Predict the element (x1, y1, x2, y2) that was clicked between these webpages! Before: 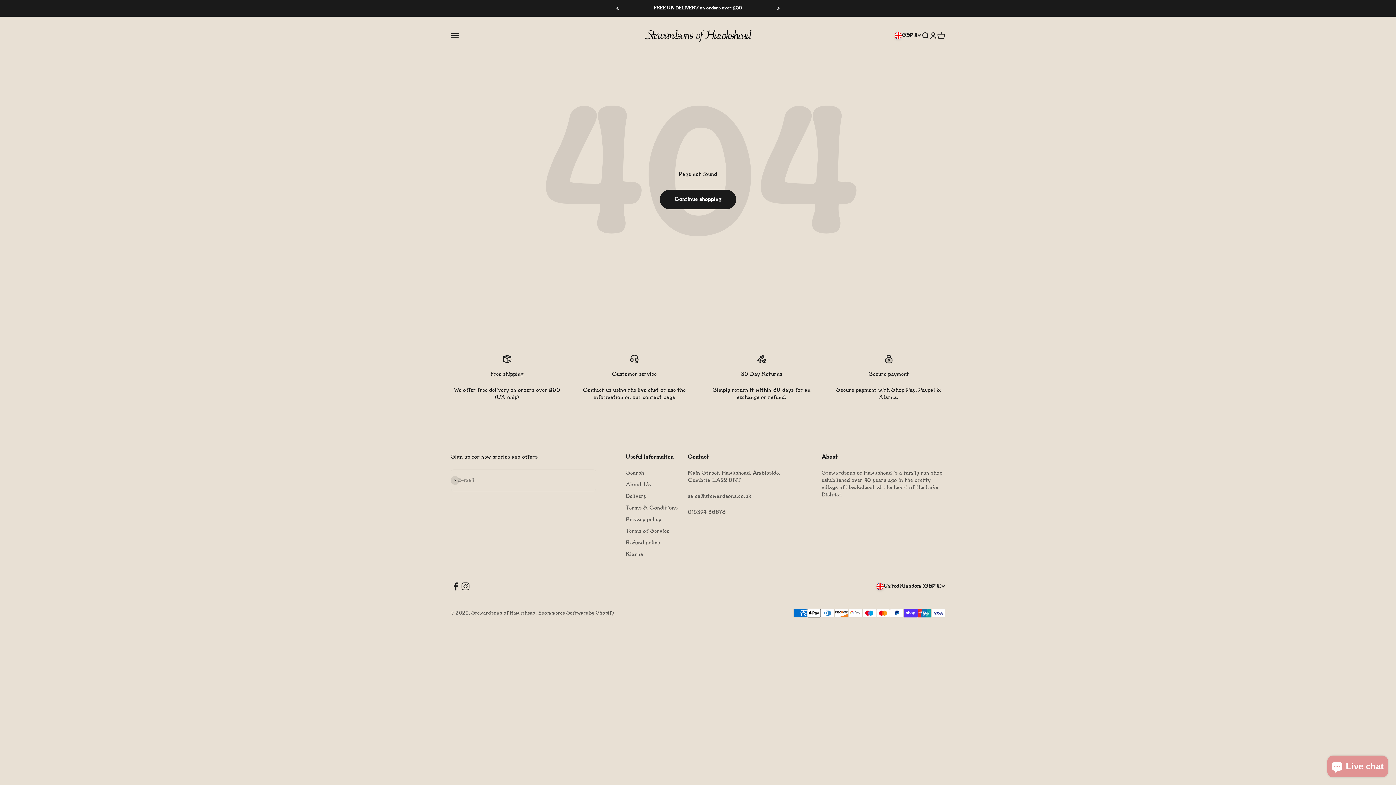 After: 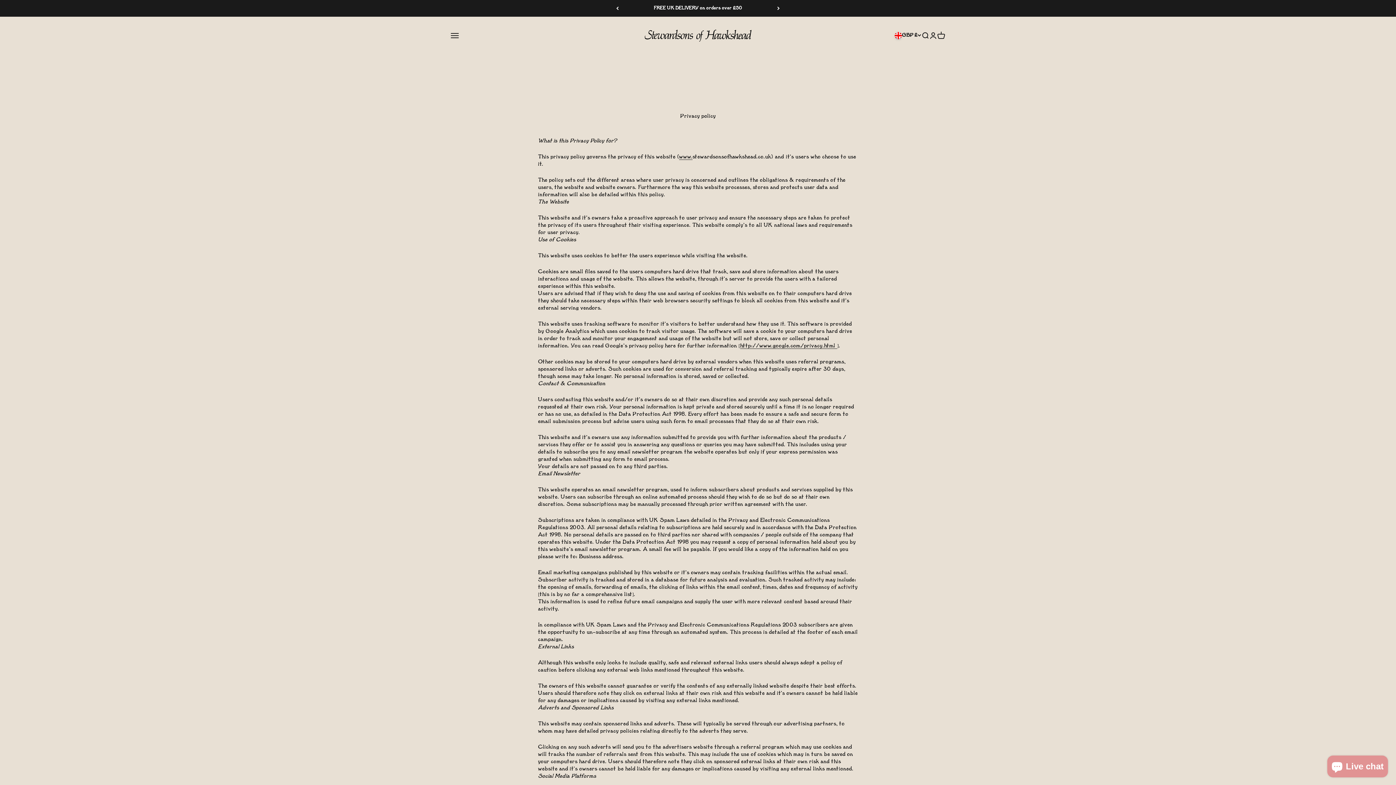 Action: bbox: (625, 516, 661, 523) label: Privacy policy